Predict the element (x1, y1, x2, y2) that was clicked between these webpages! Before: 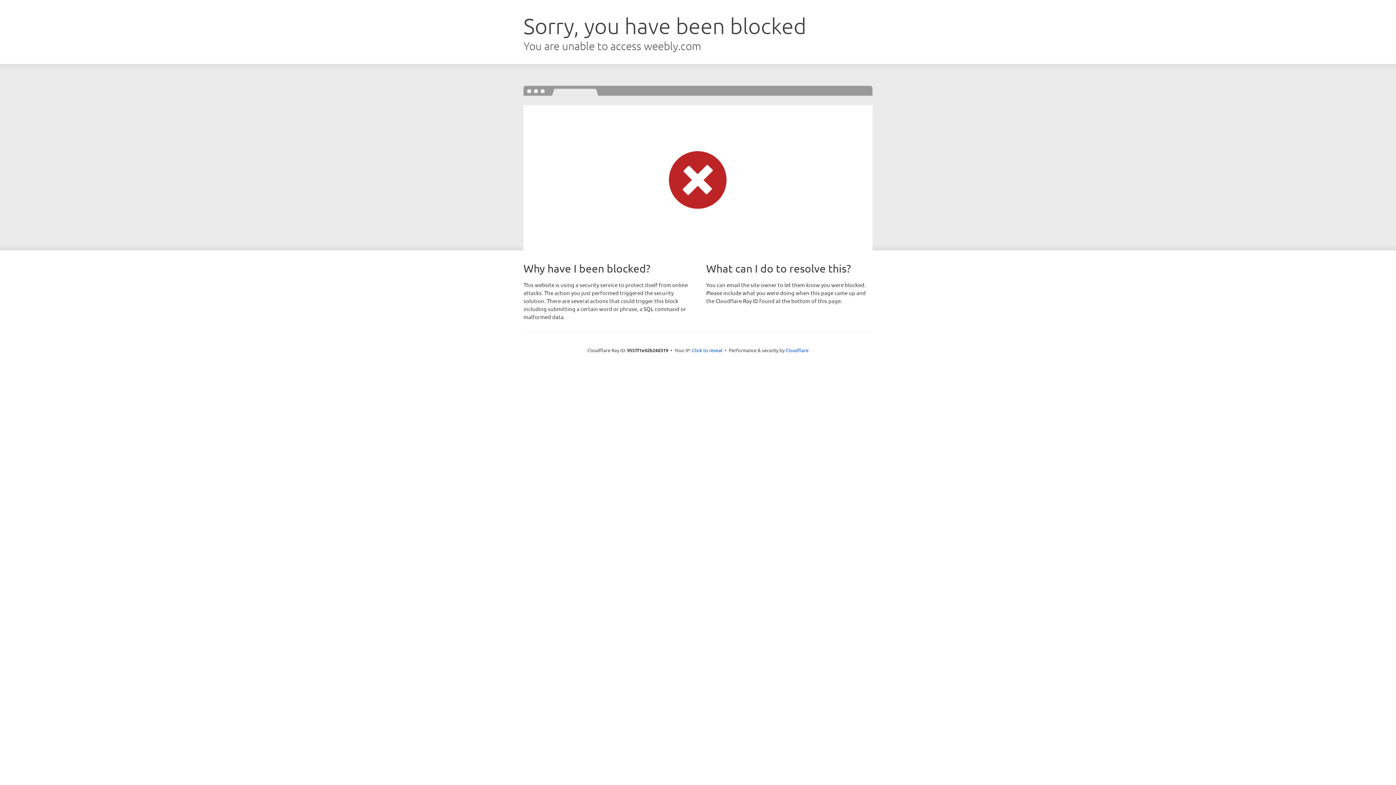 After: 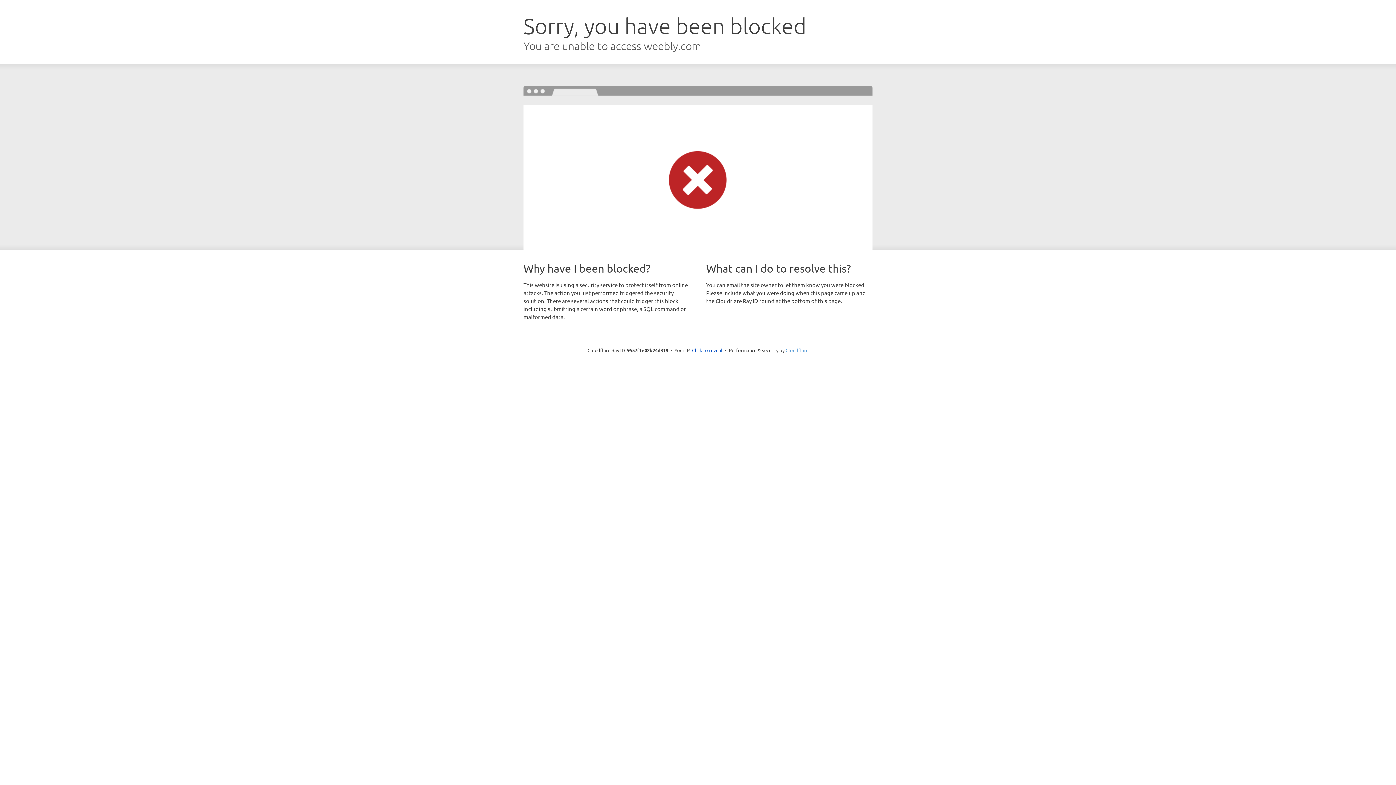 Action: bbox: (785, 347, 808, 353) label: Cloudflare